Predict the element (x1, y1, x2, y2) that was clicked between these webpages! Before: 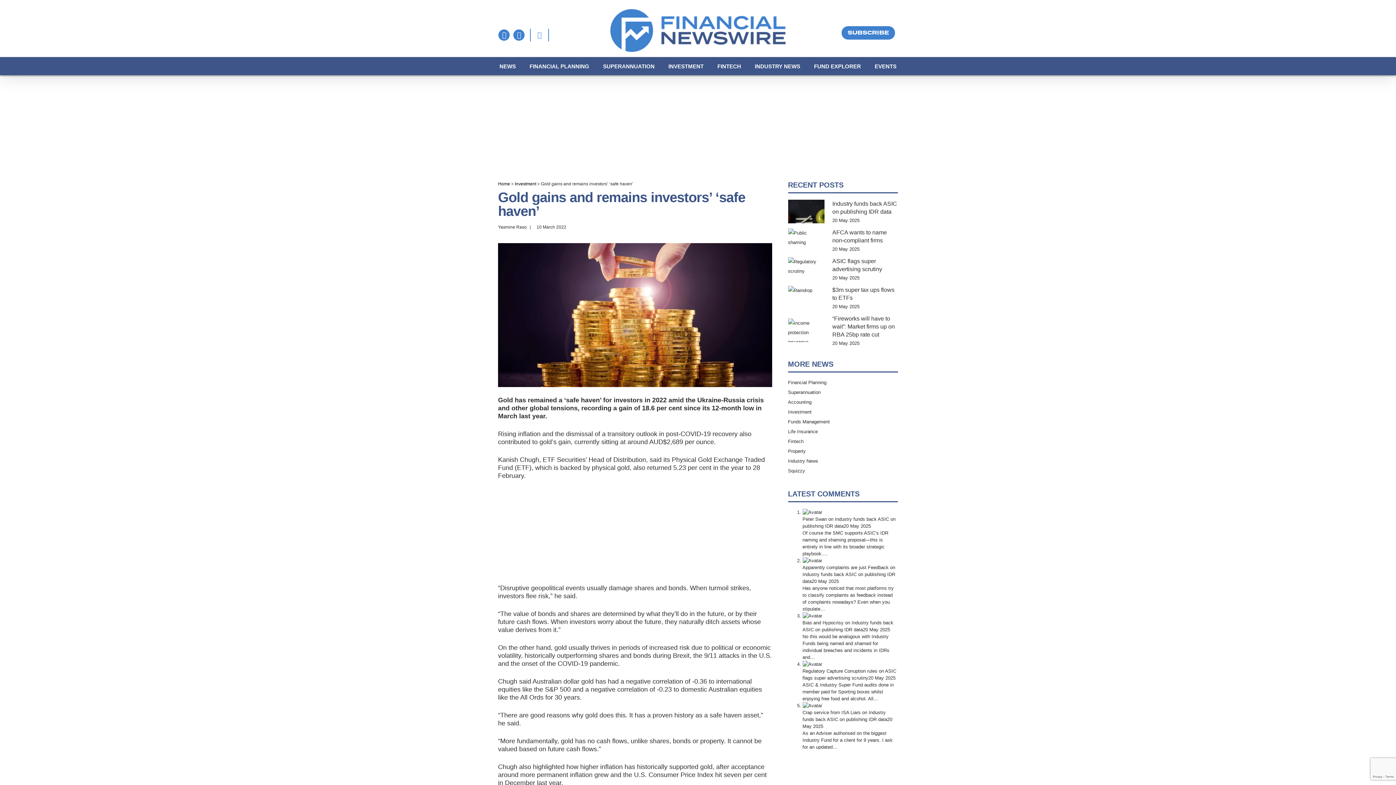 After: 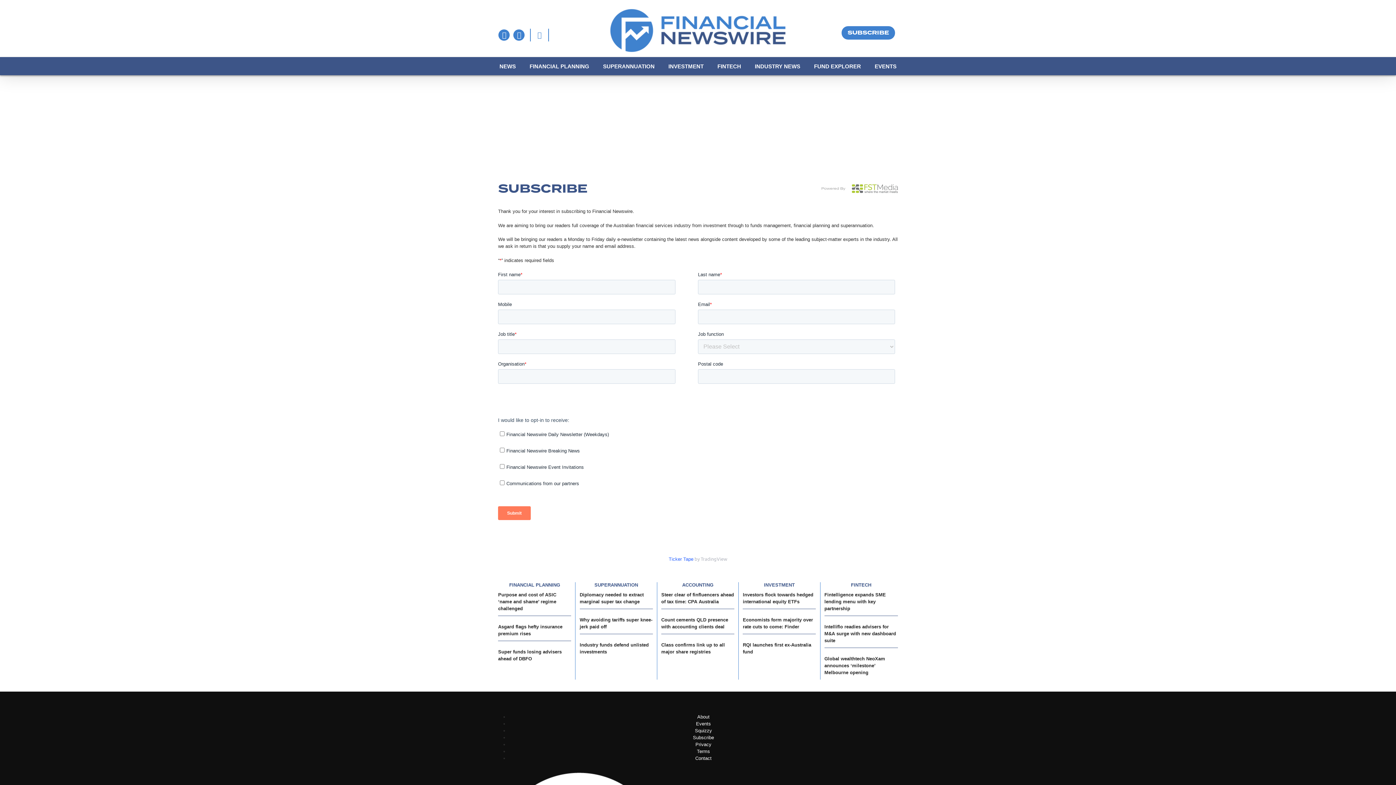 Action: label: SUBSCRIBE bbox: (841, 26, 895, 39)